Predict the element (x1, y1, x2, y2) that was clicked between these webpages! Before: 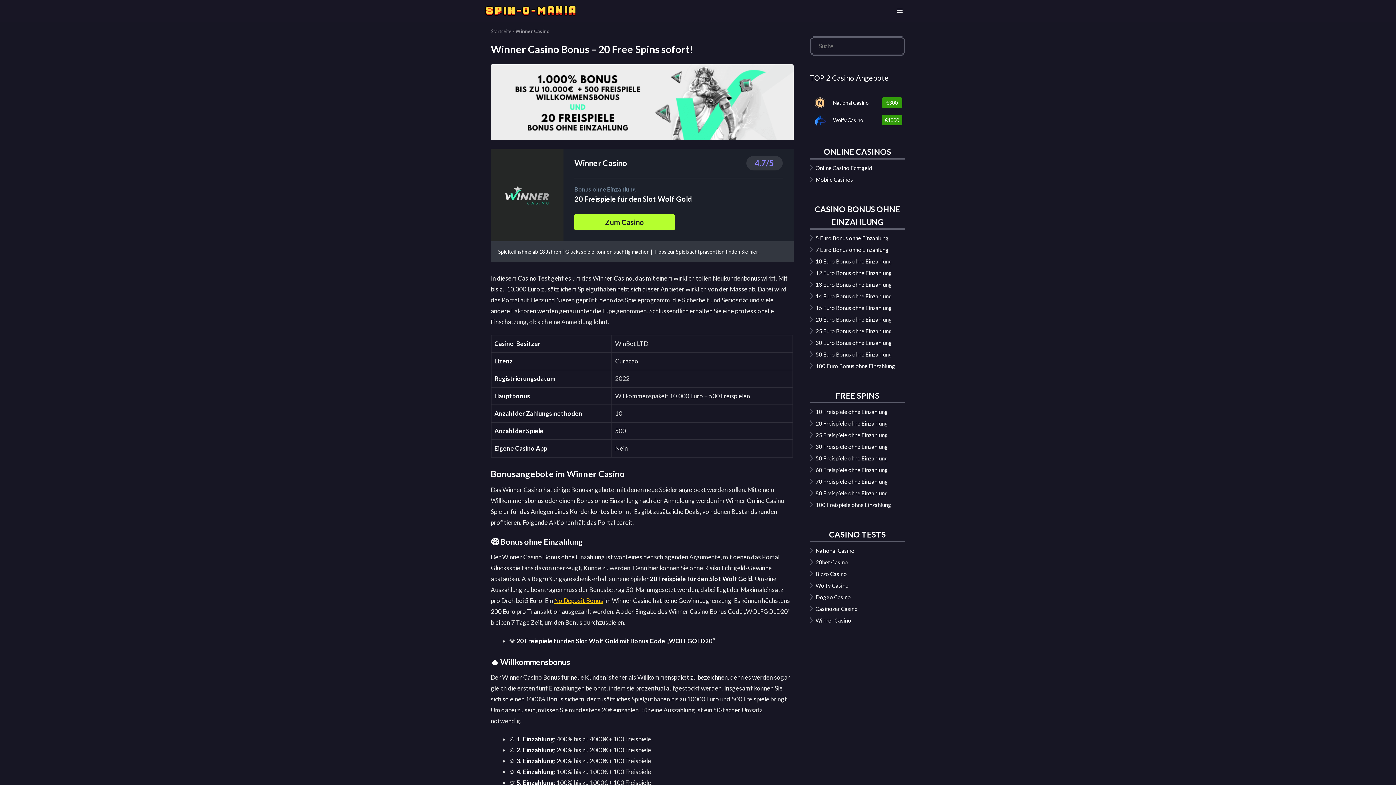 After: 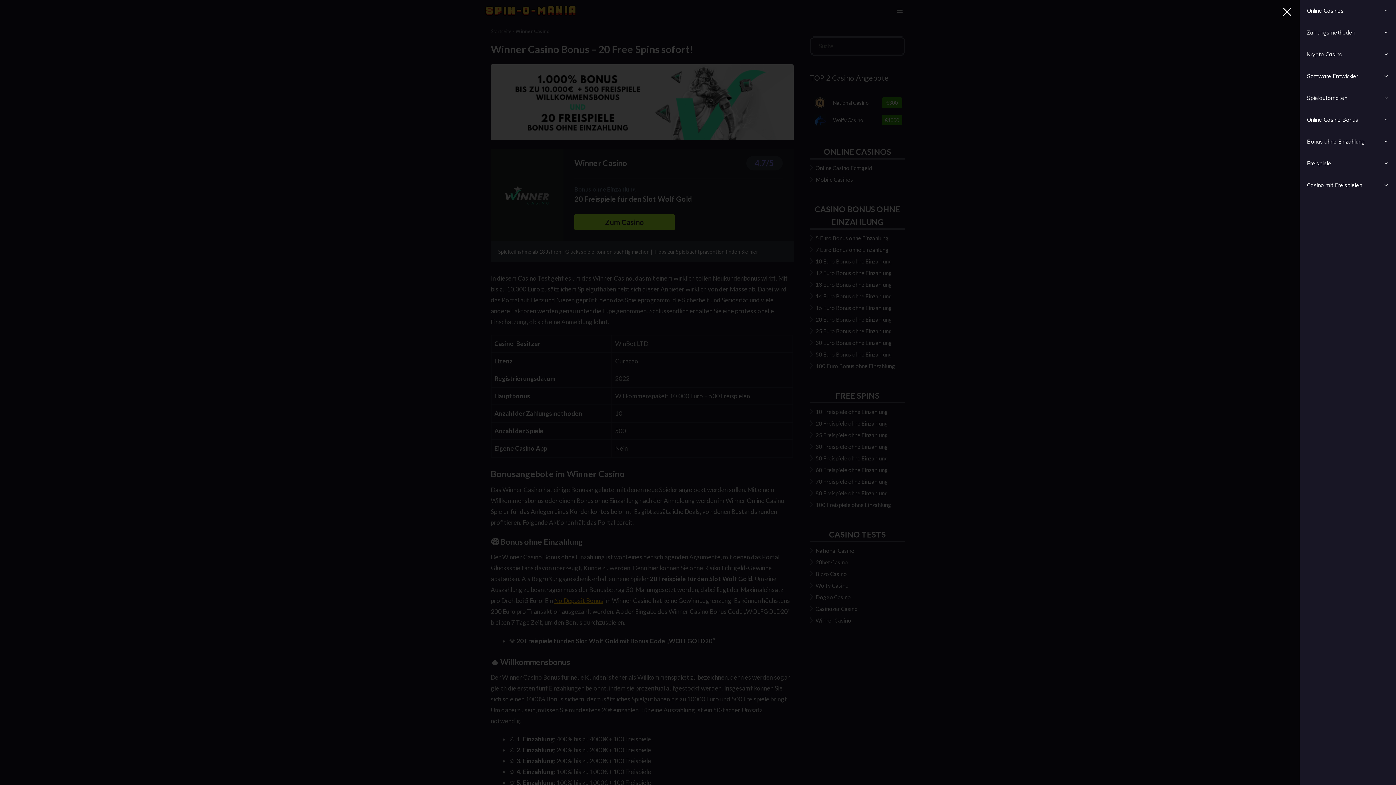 Action: bbox: (889, 0, 910, 21)